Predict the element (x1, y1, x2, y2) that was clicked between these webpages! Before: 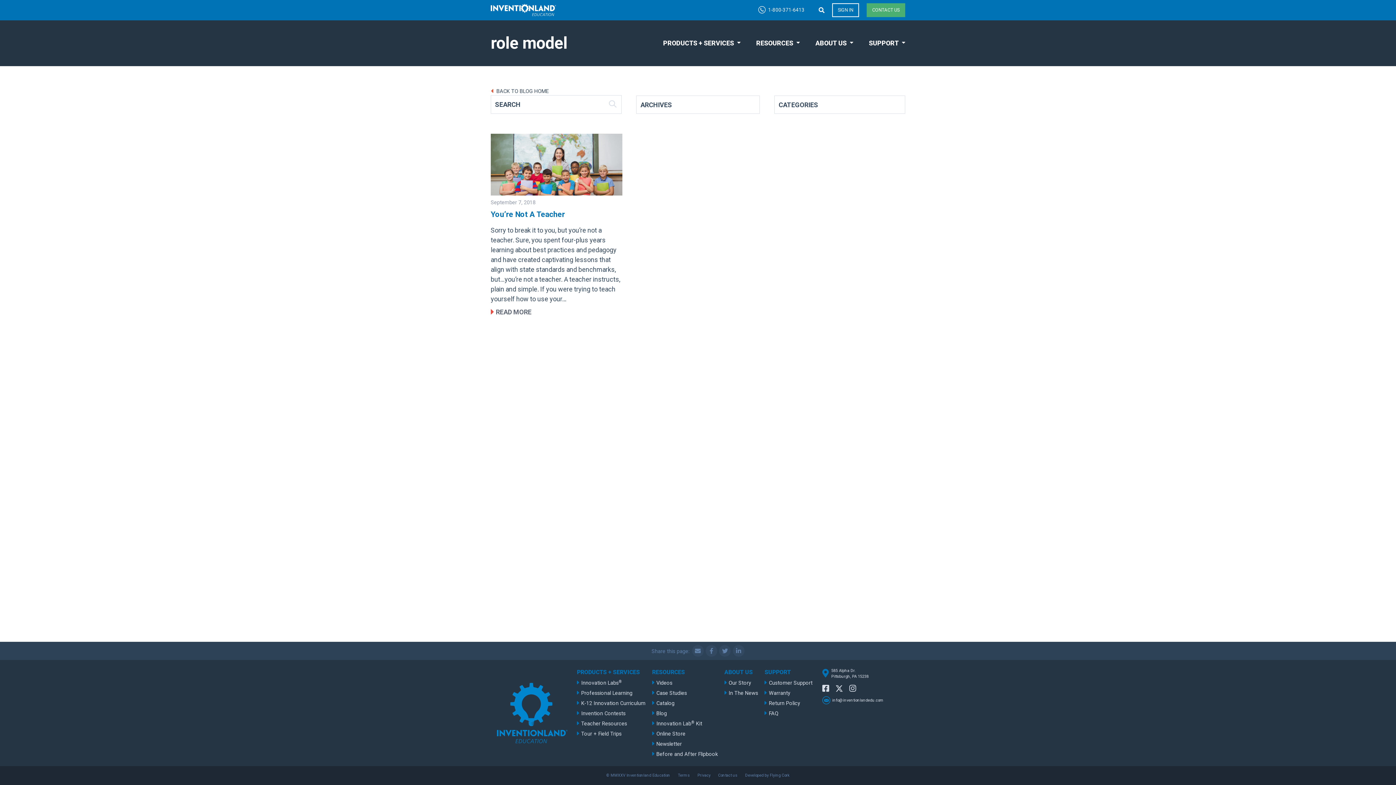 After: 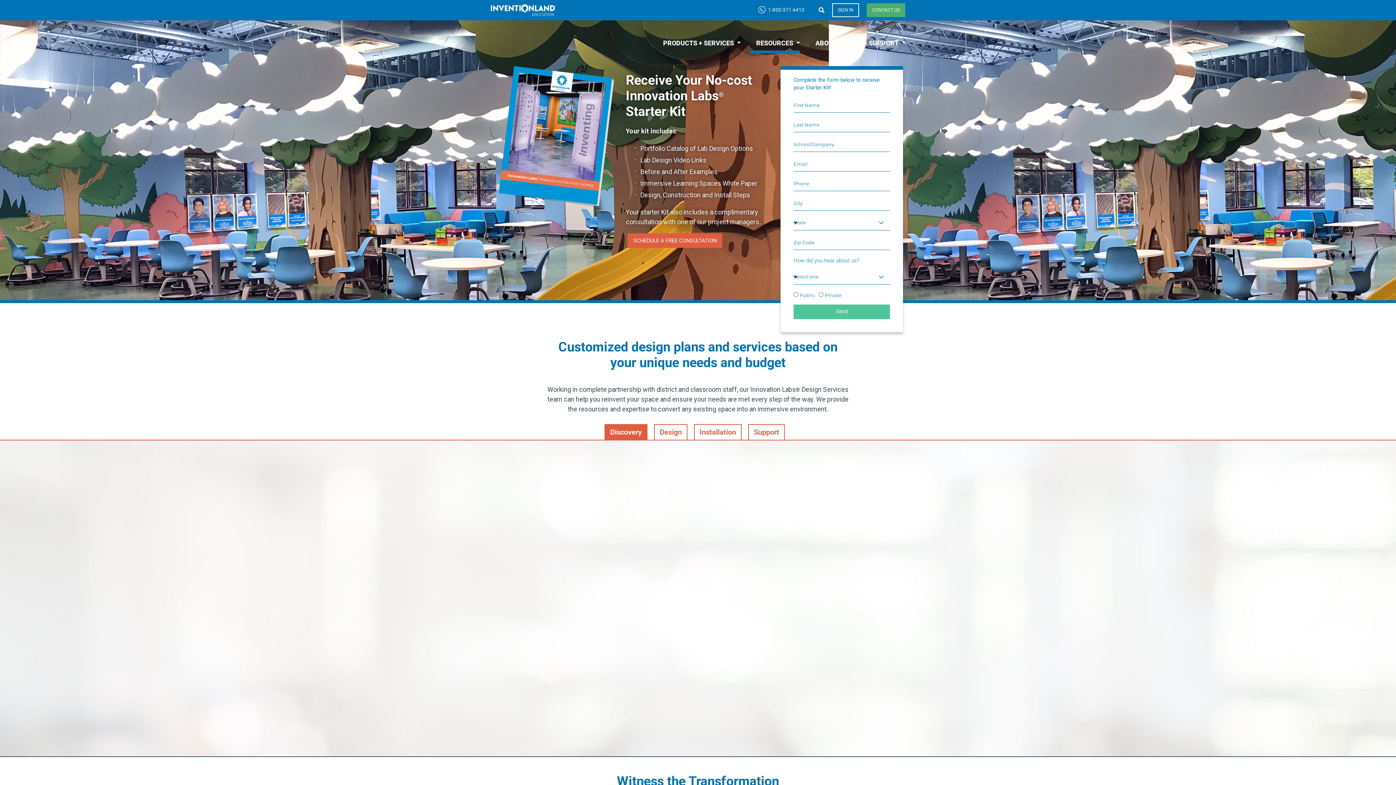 Action: bbox: (652, 719, 717, 729) label: Innovation Lab® Kit